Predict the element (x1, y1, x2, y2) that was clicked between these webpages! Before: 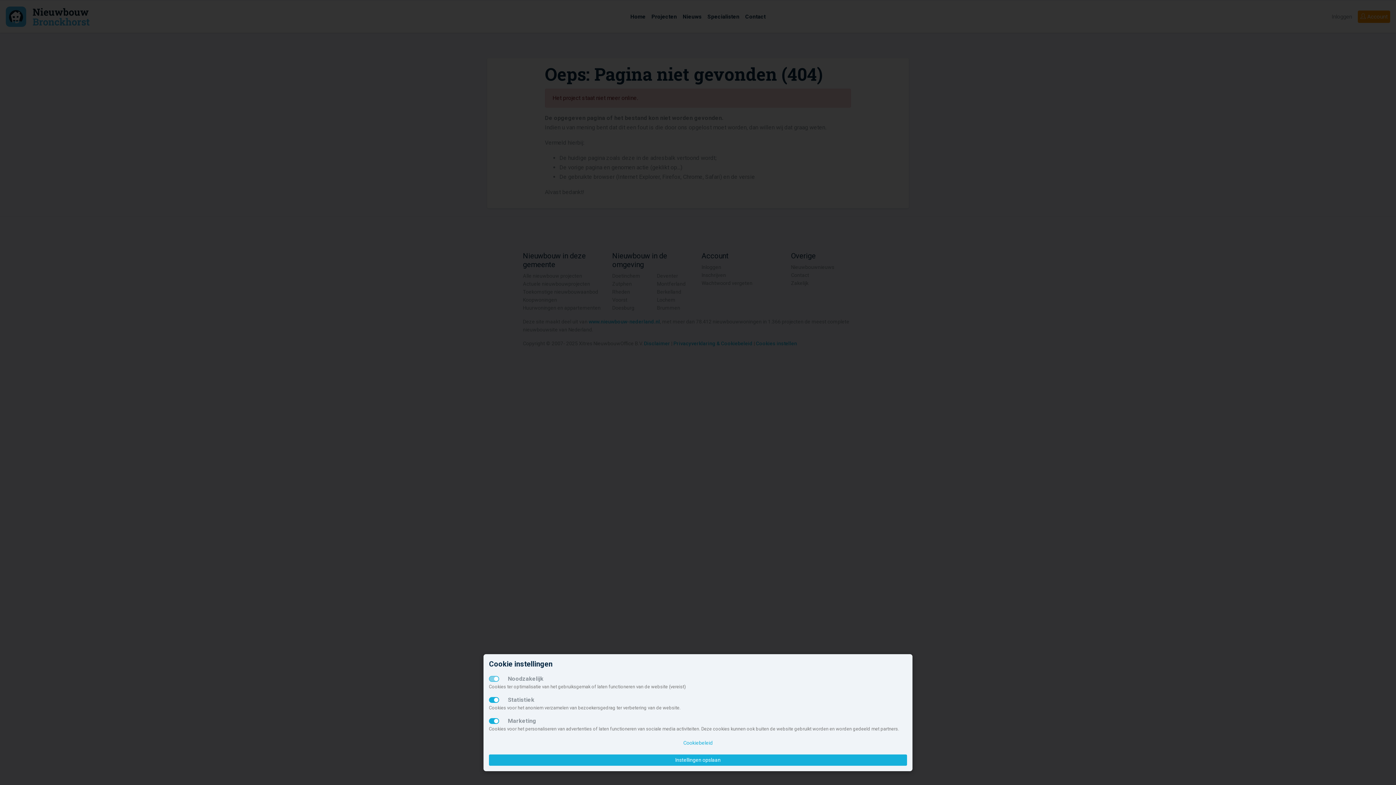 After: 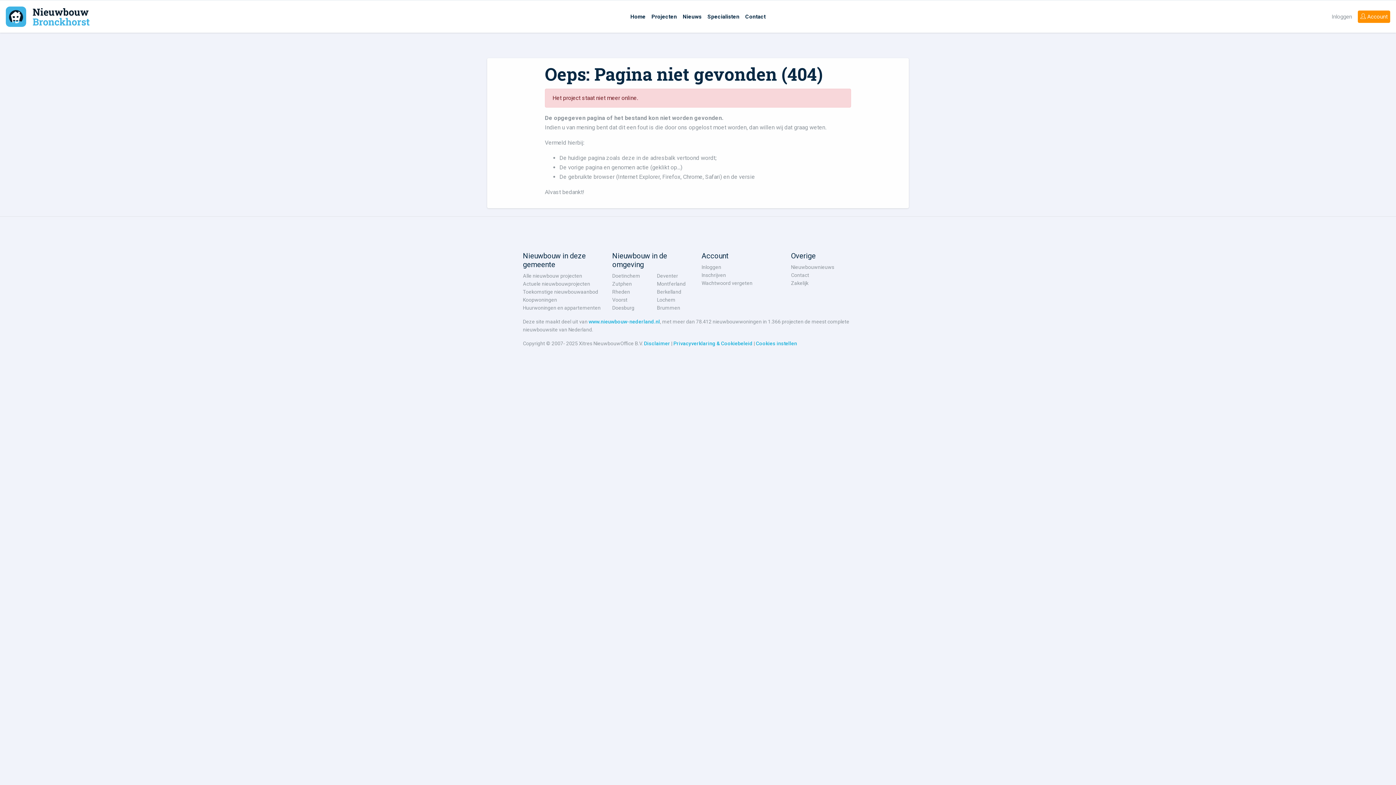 Action: label: Instellingen opslaan bbox: (489, 754, 907, 766)